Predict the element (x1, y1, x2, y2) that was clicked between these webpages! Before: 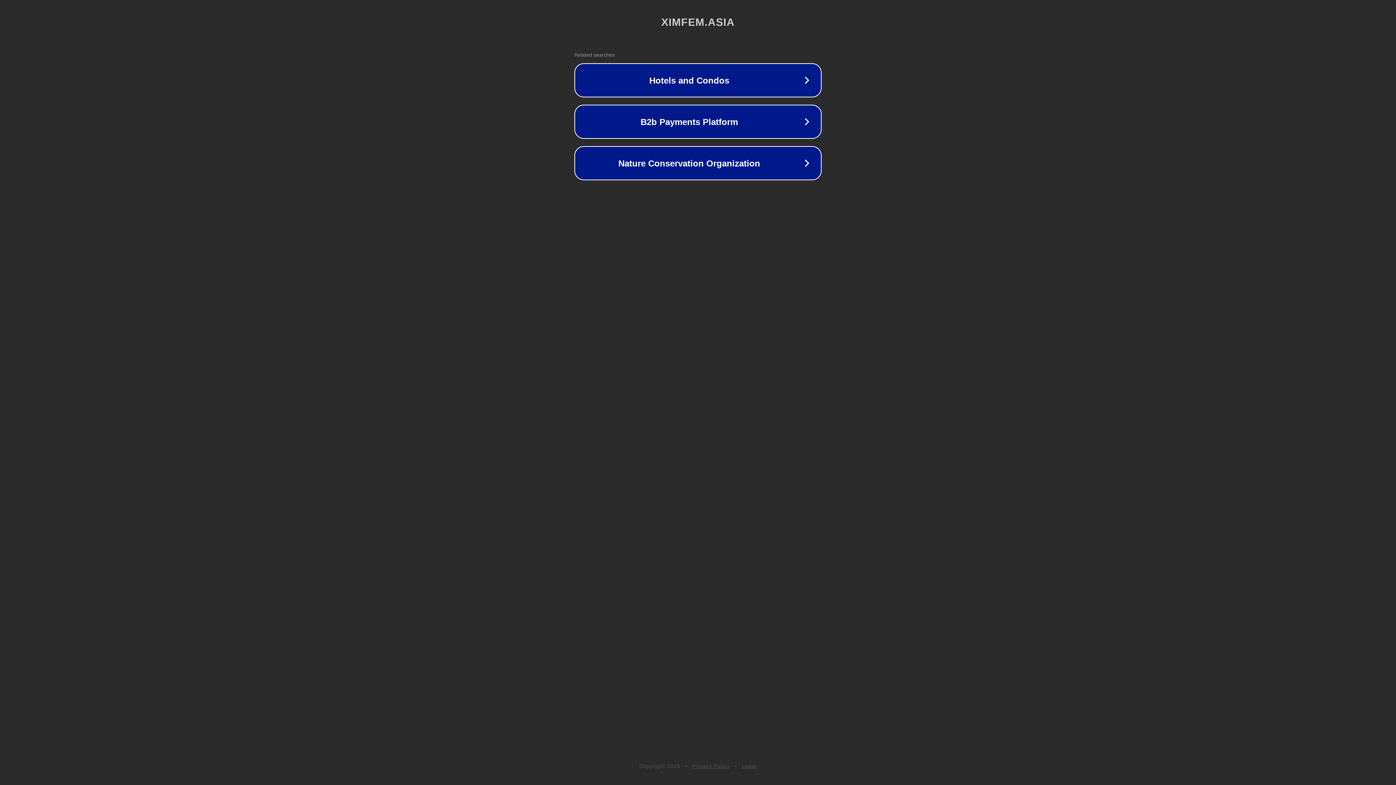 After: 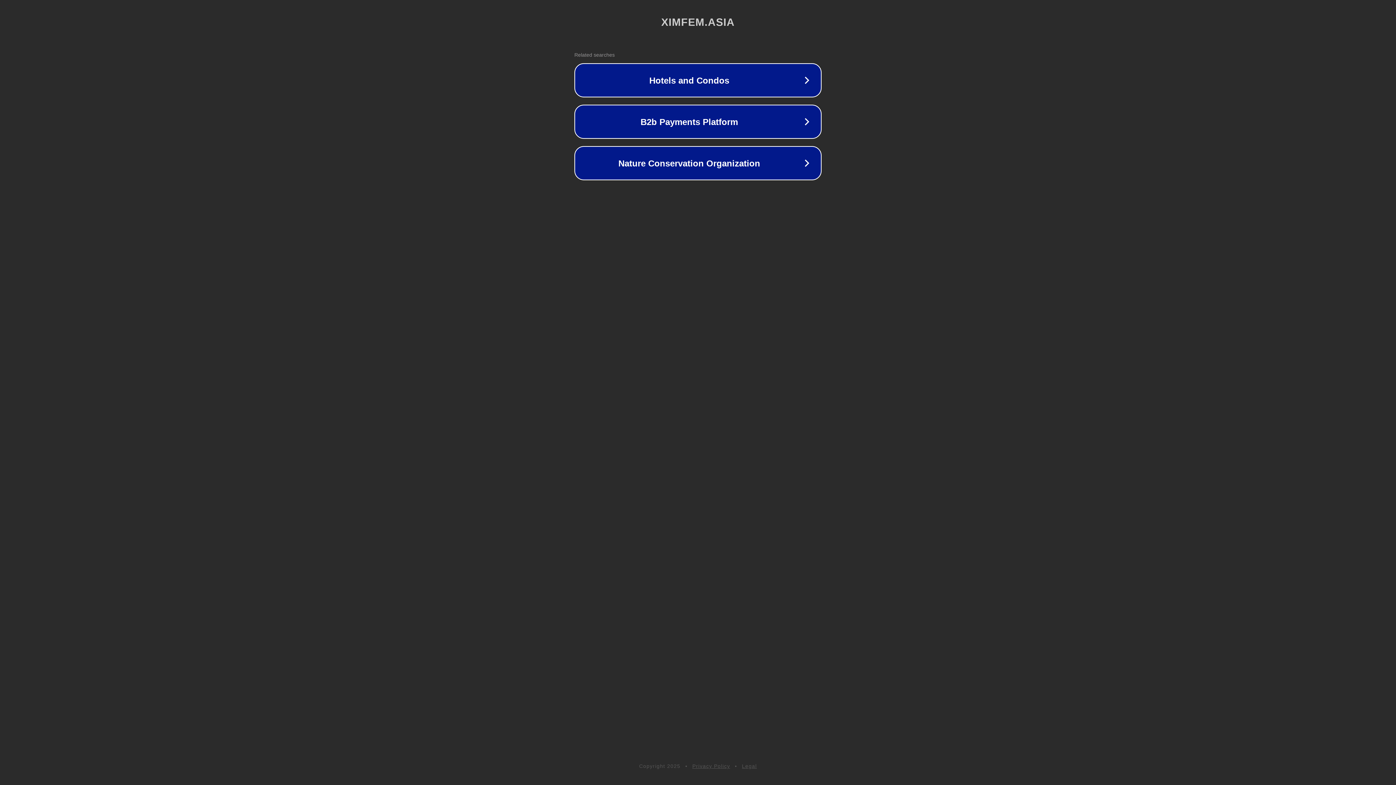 Action: bbox: (742, 763, 757, 769) label: Legal